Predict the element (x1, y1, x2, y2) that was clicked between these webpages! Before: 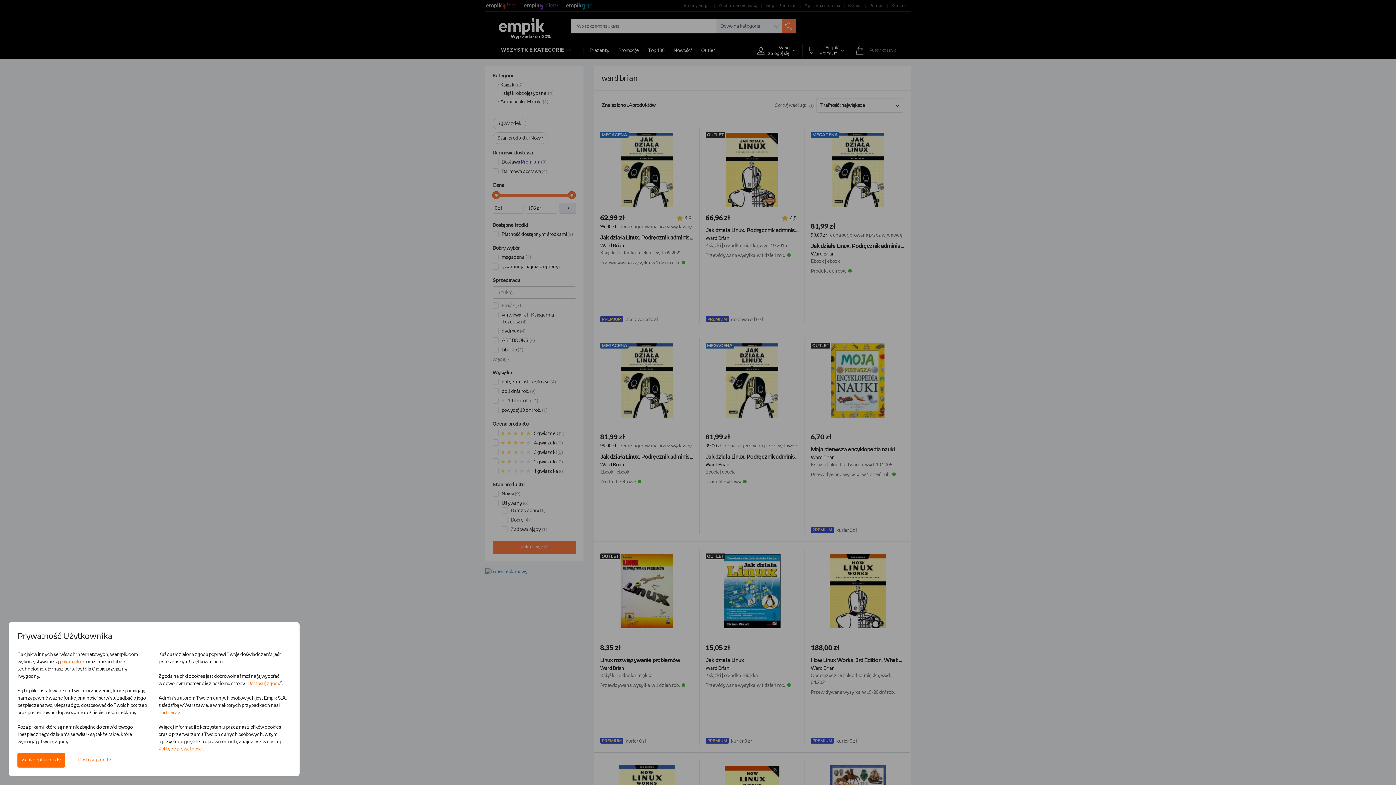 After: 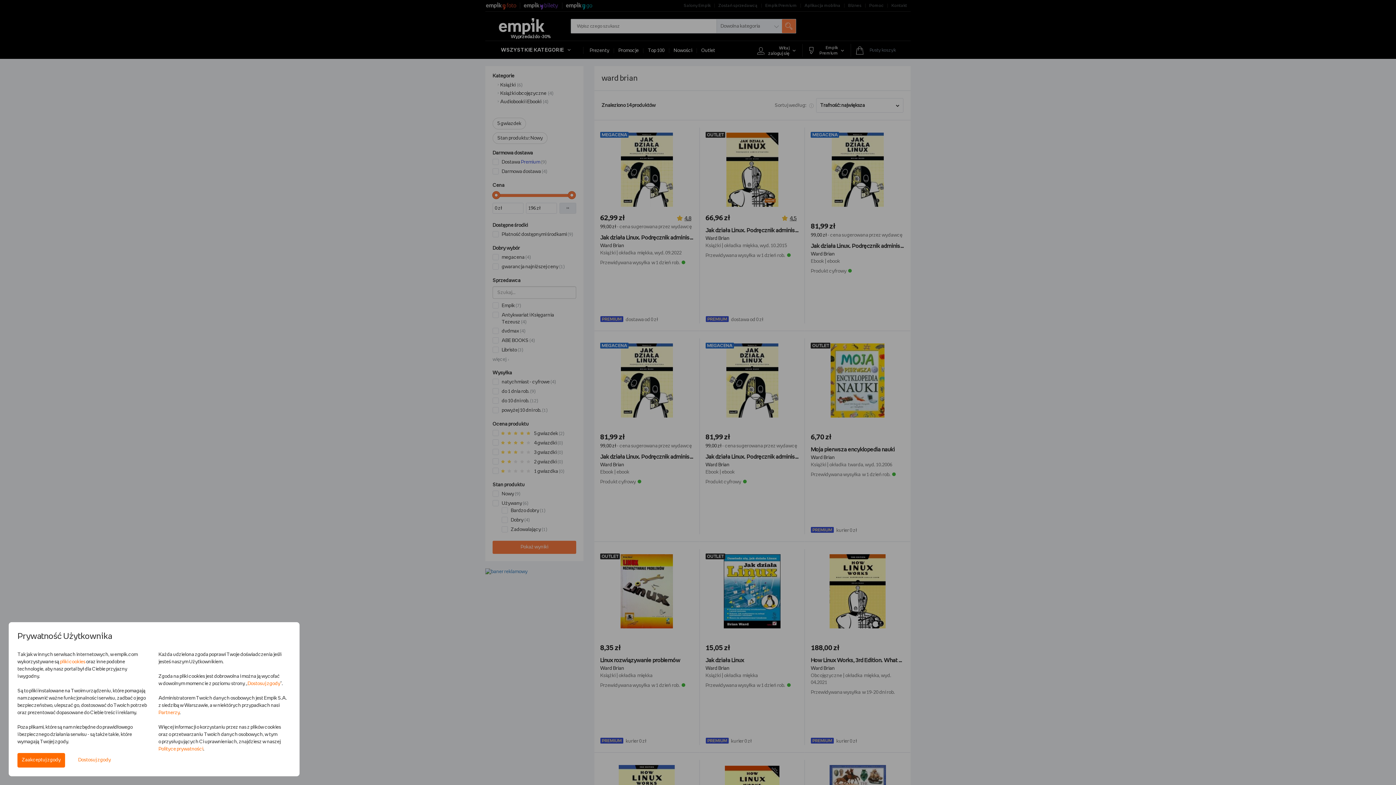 Action: label: pliki cookies bbox: (60, 660, 85, 664)